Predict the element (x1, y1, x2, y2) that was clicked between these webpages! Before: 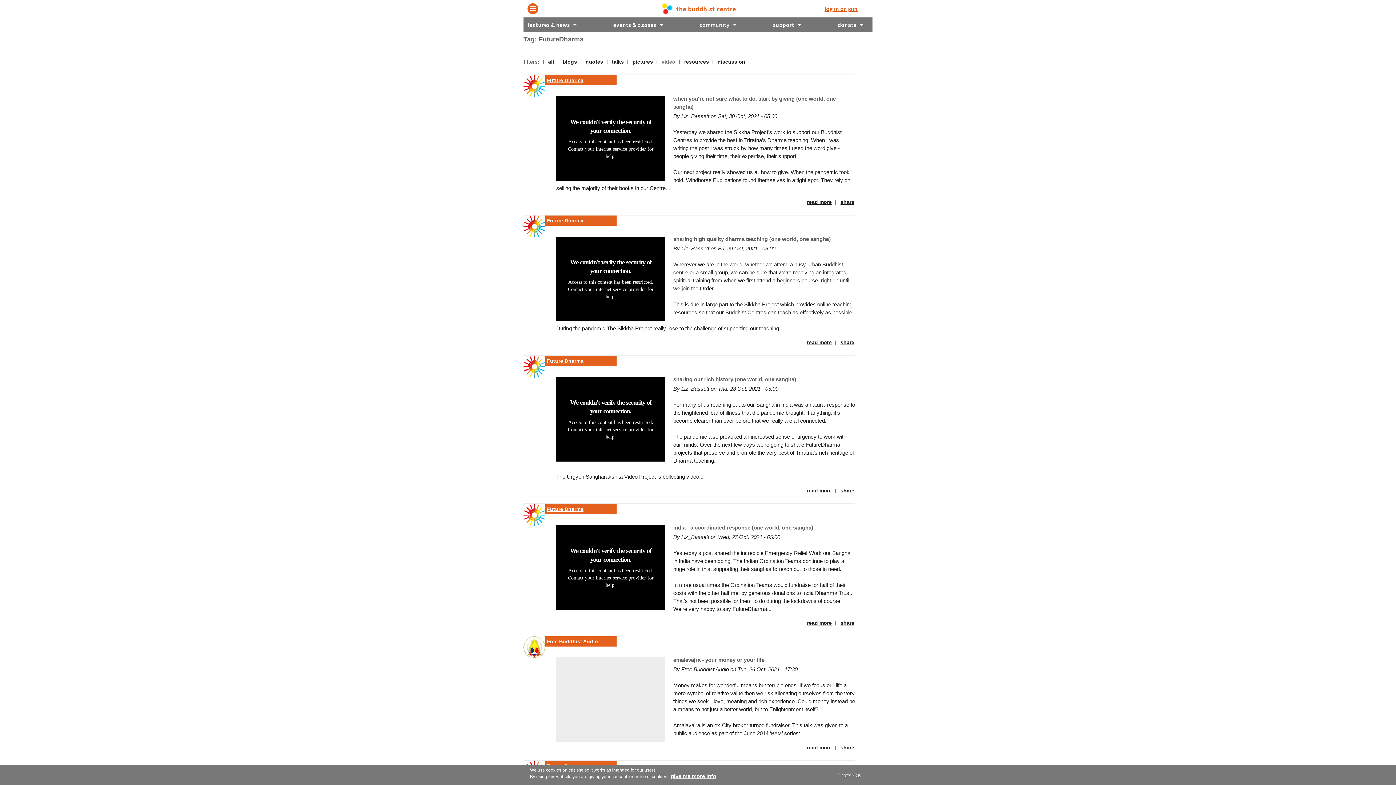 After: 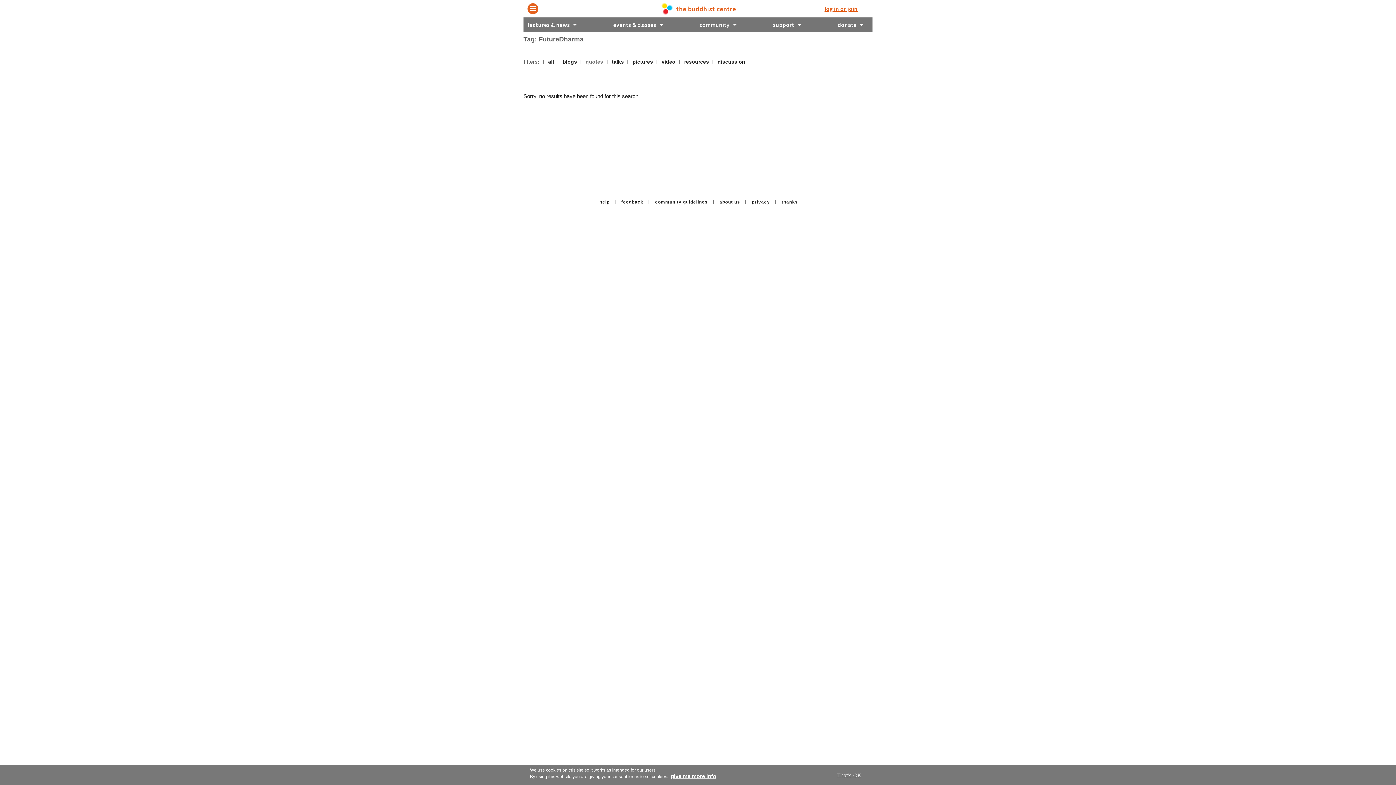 Action: label: quotes bbox: (585, 58, 603, 64)